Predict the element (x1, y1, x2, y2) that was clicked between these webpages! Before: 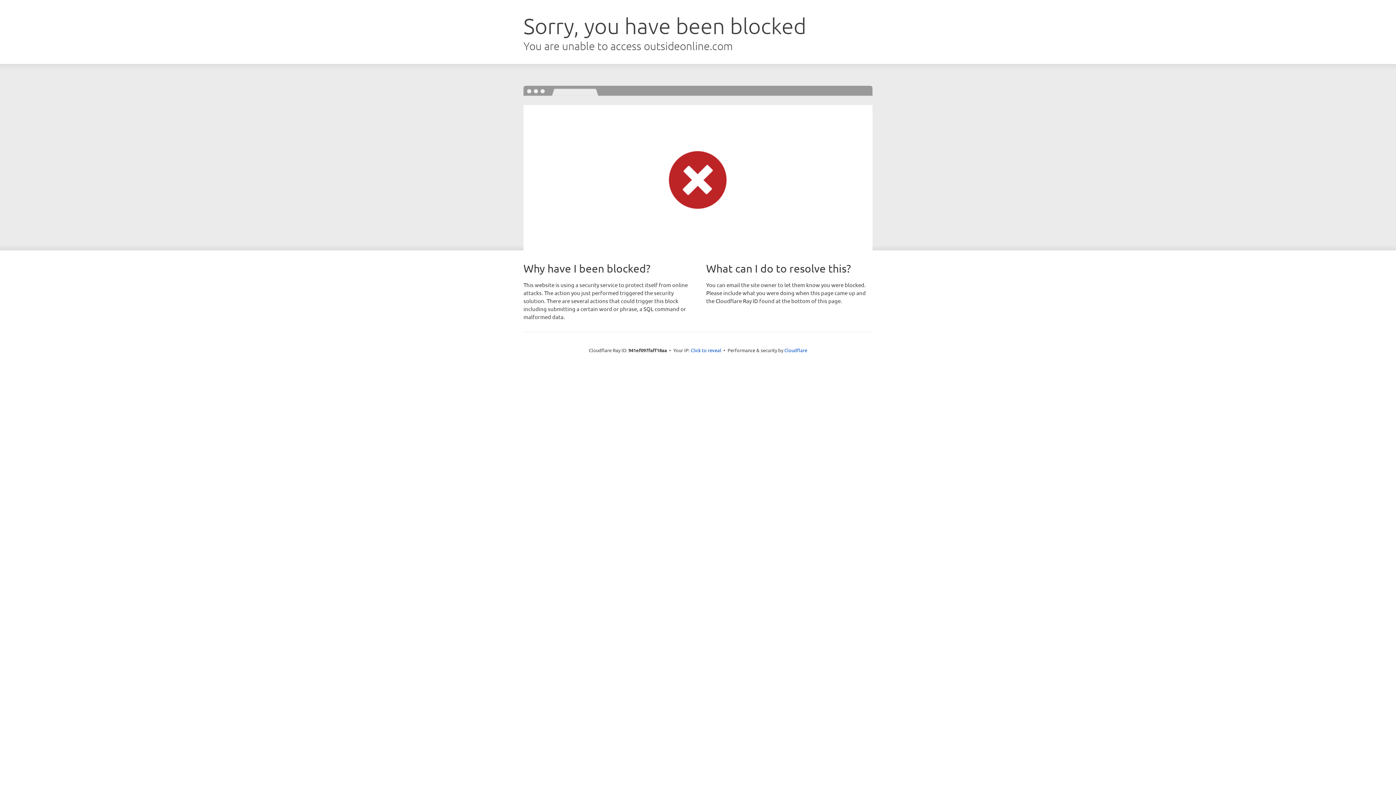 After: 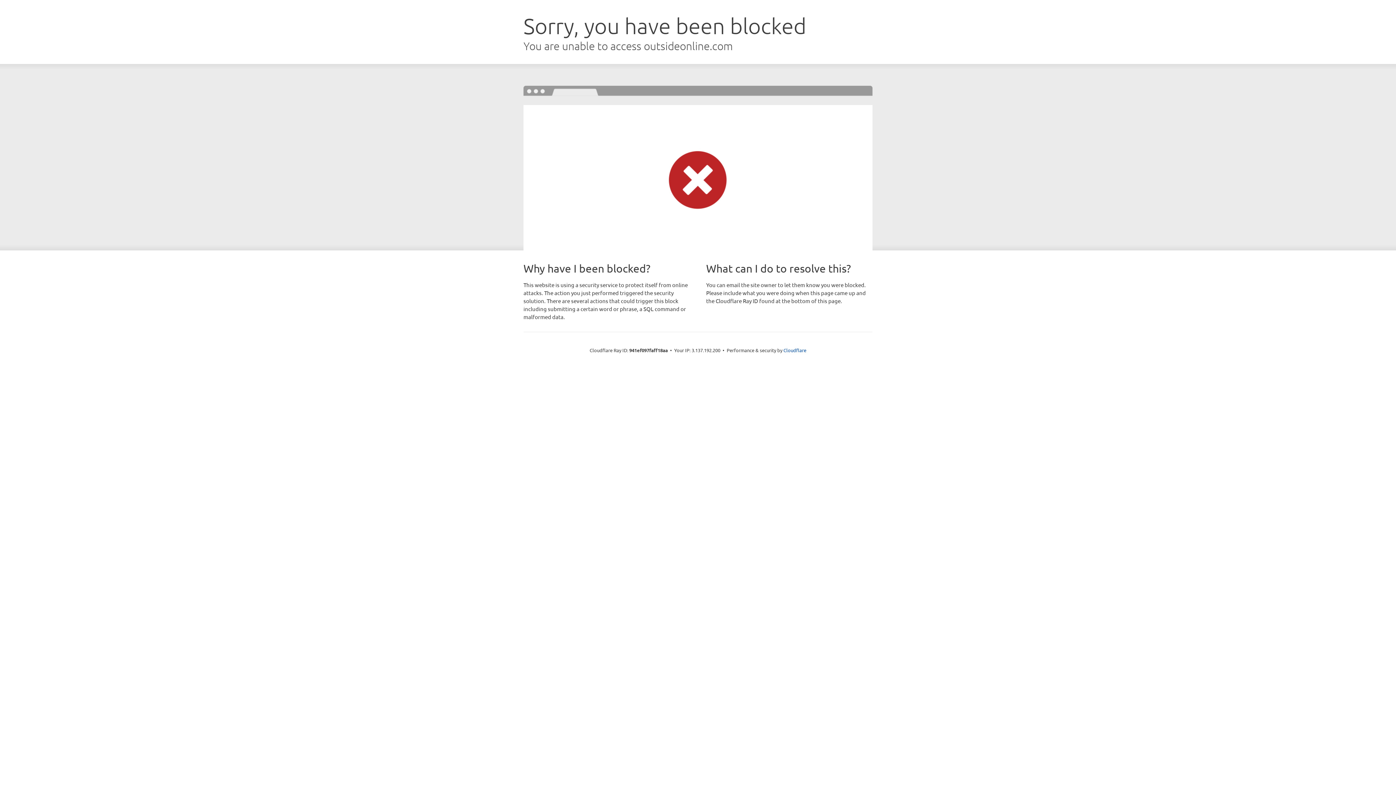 Action: bbox: (690, 346, 721, 353) label: Click to reveal